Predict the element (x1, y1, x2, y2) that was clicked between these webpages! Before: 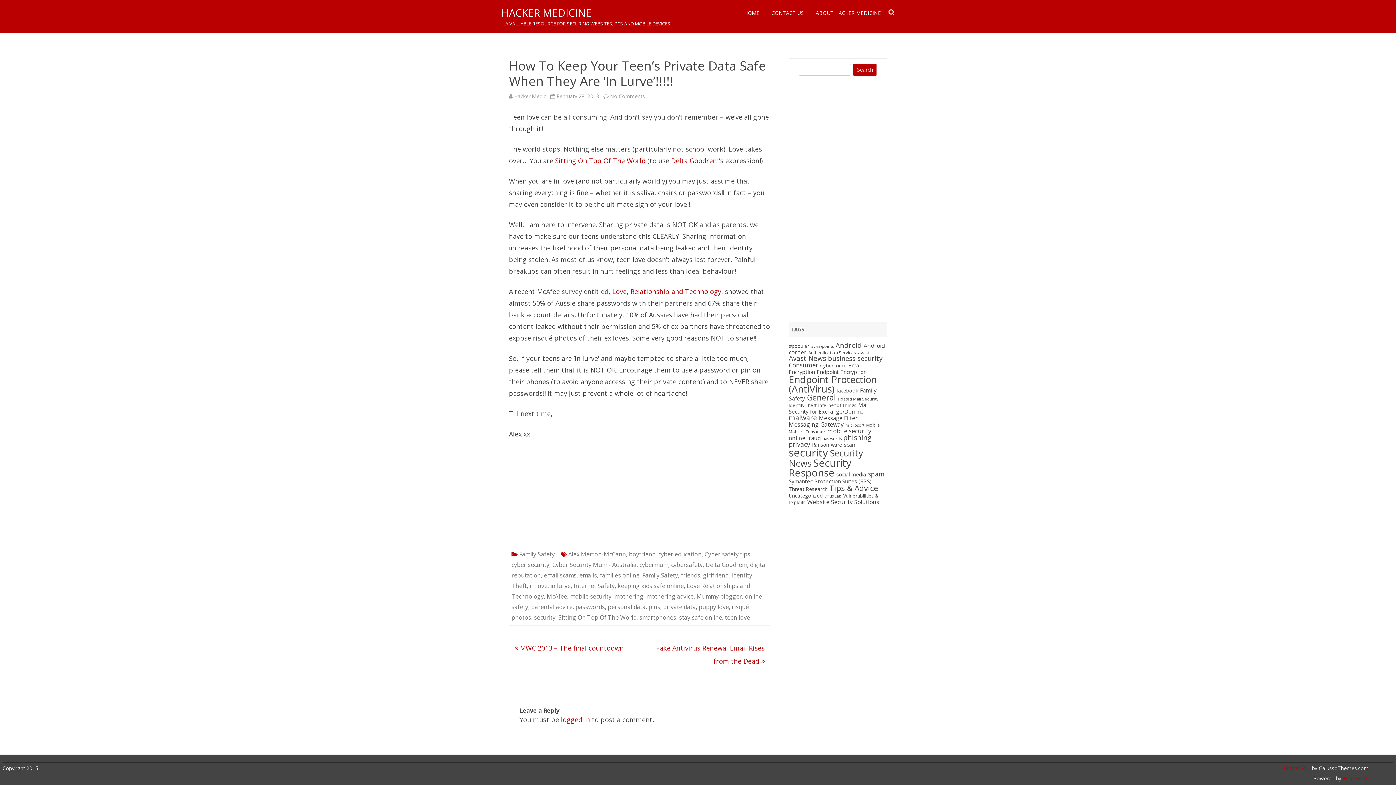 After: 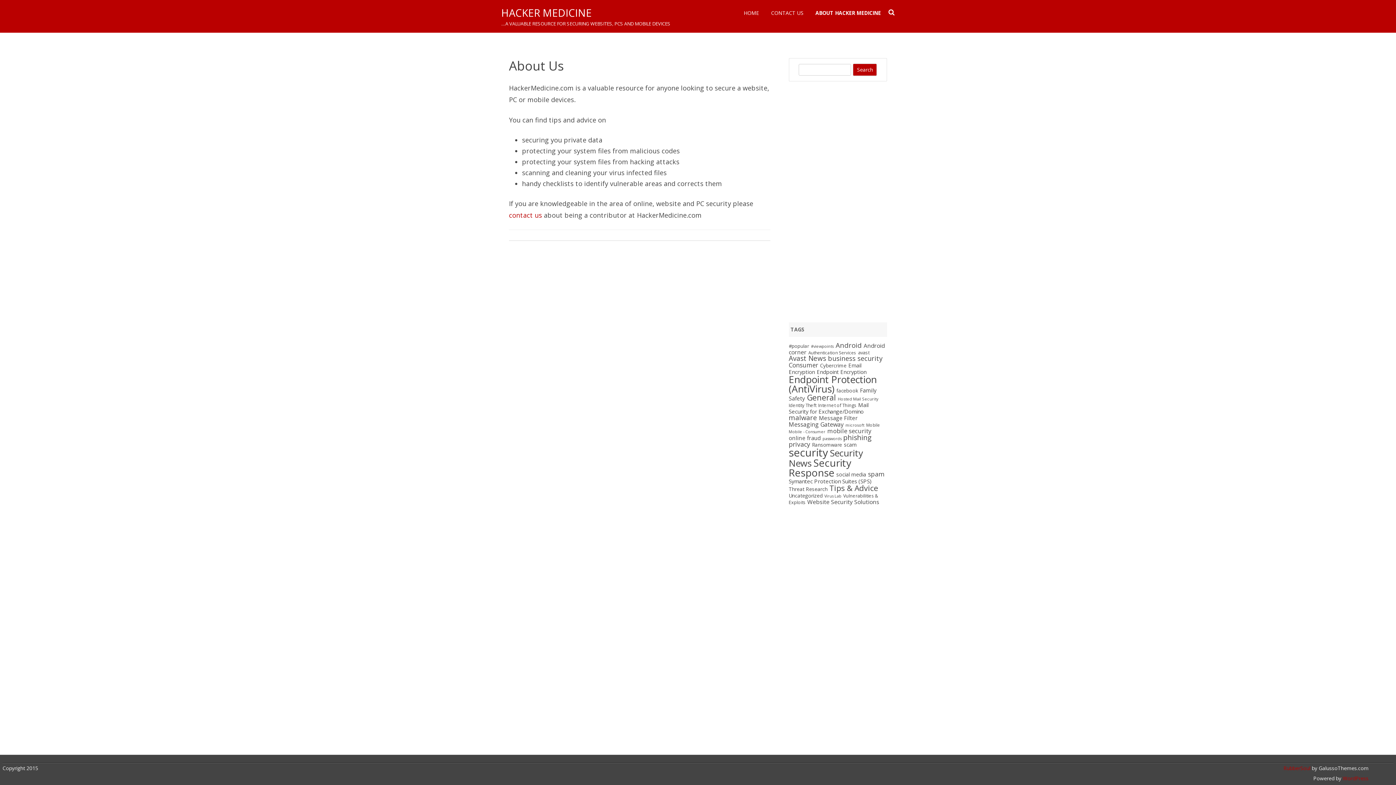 Action: label: ABOUT HACKER MEDICINE bbox: (816, 3, 881, 22)